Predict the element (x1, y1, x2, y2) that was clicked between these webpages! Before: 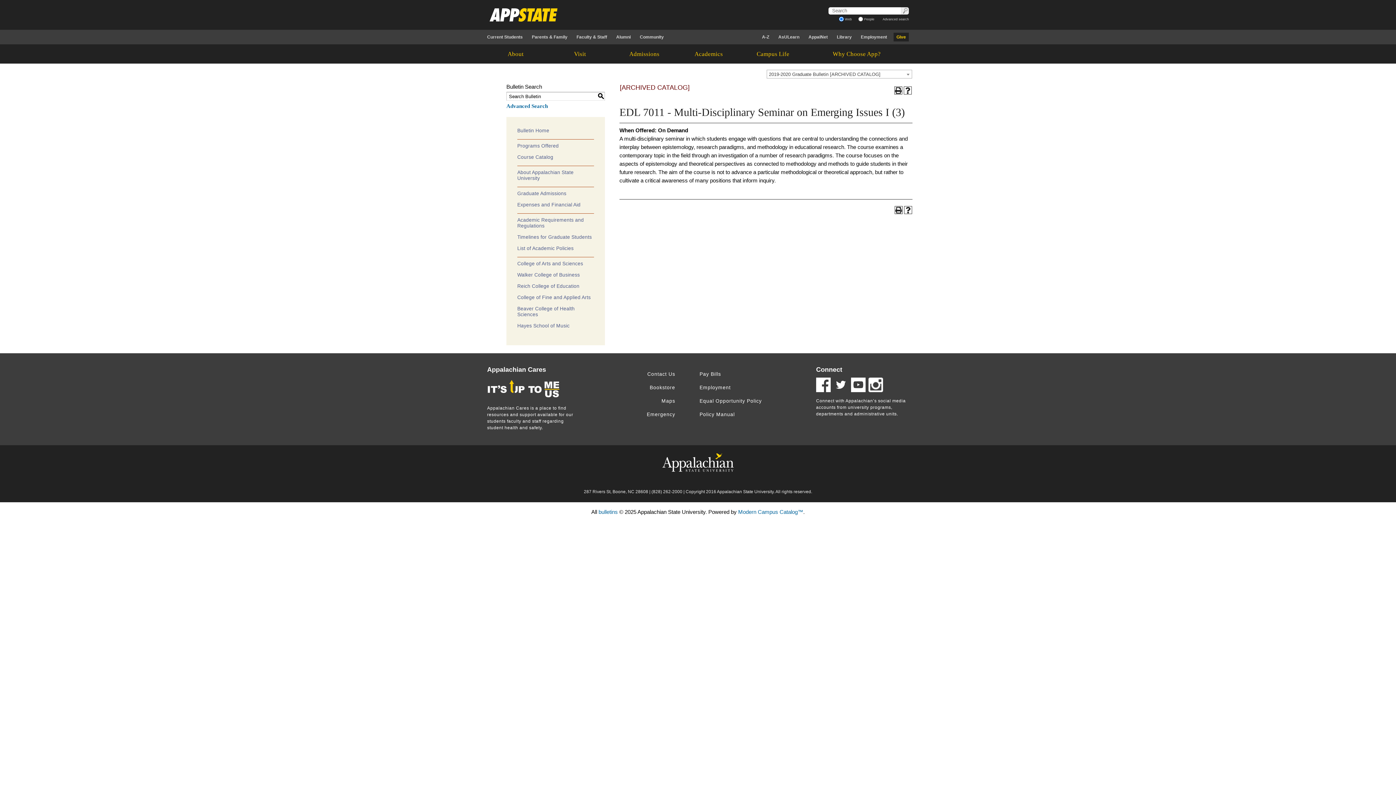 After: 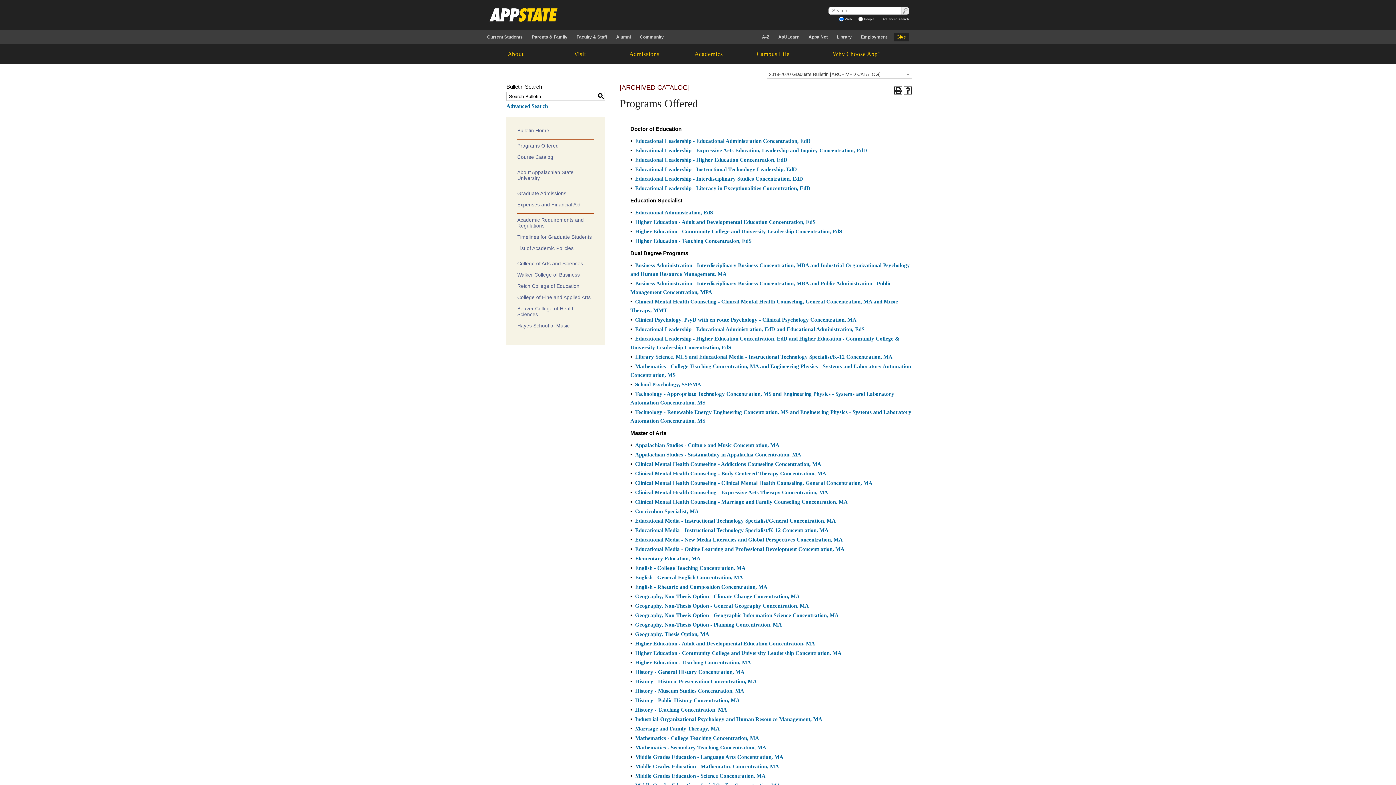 Action: label: Programs Offered bbox: (517, 143, 558, 148)